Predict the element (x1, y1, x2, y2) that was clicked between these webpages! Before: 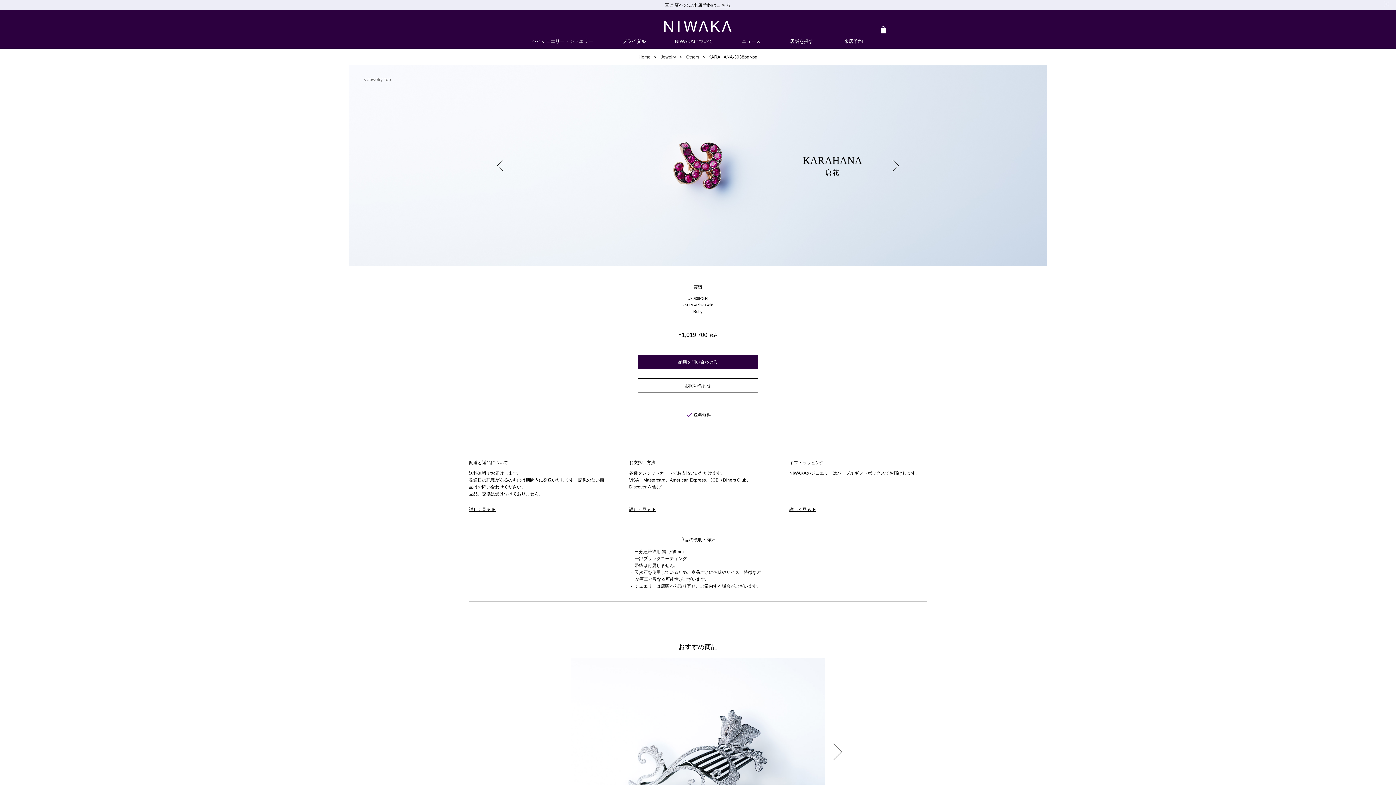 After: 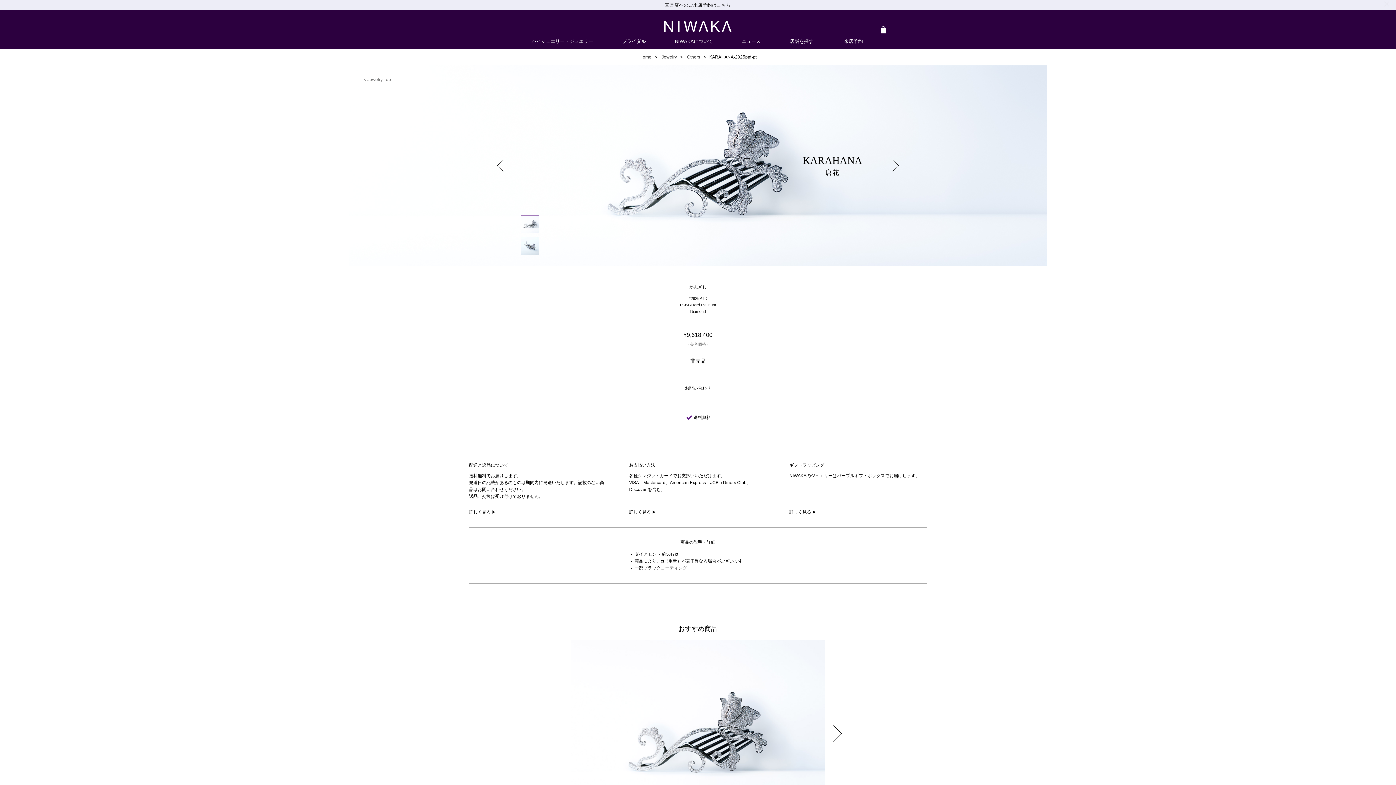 Action: bbox: (571, 658, 825, 844) label: かんざし

¥9,618,400